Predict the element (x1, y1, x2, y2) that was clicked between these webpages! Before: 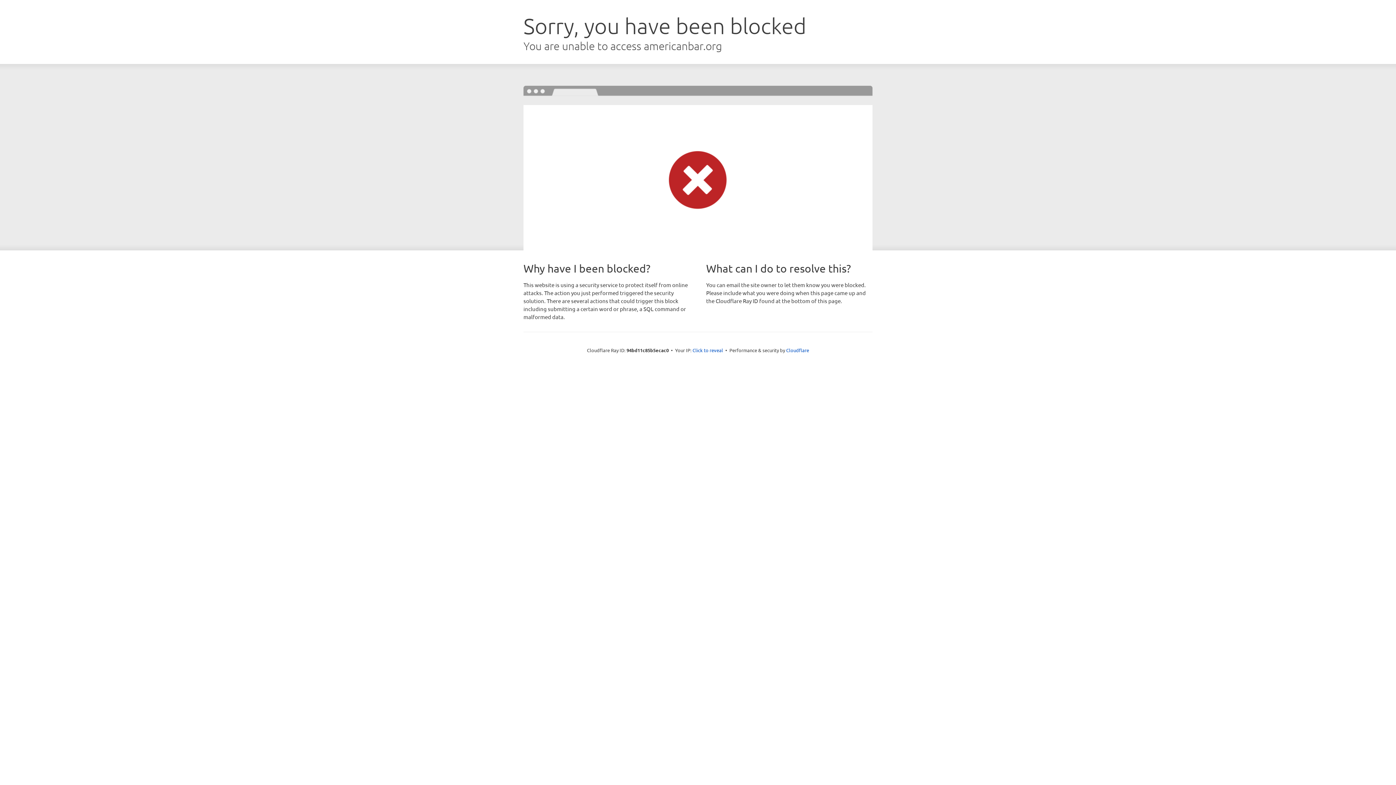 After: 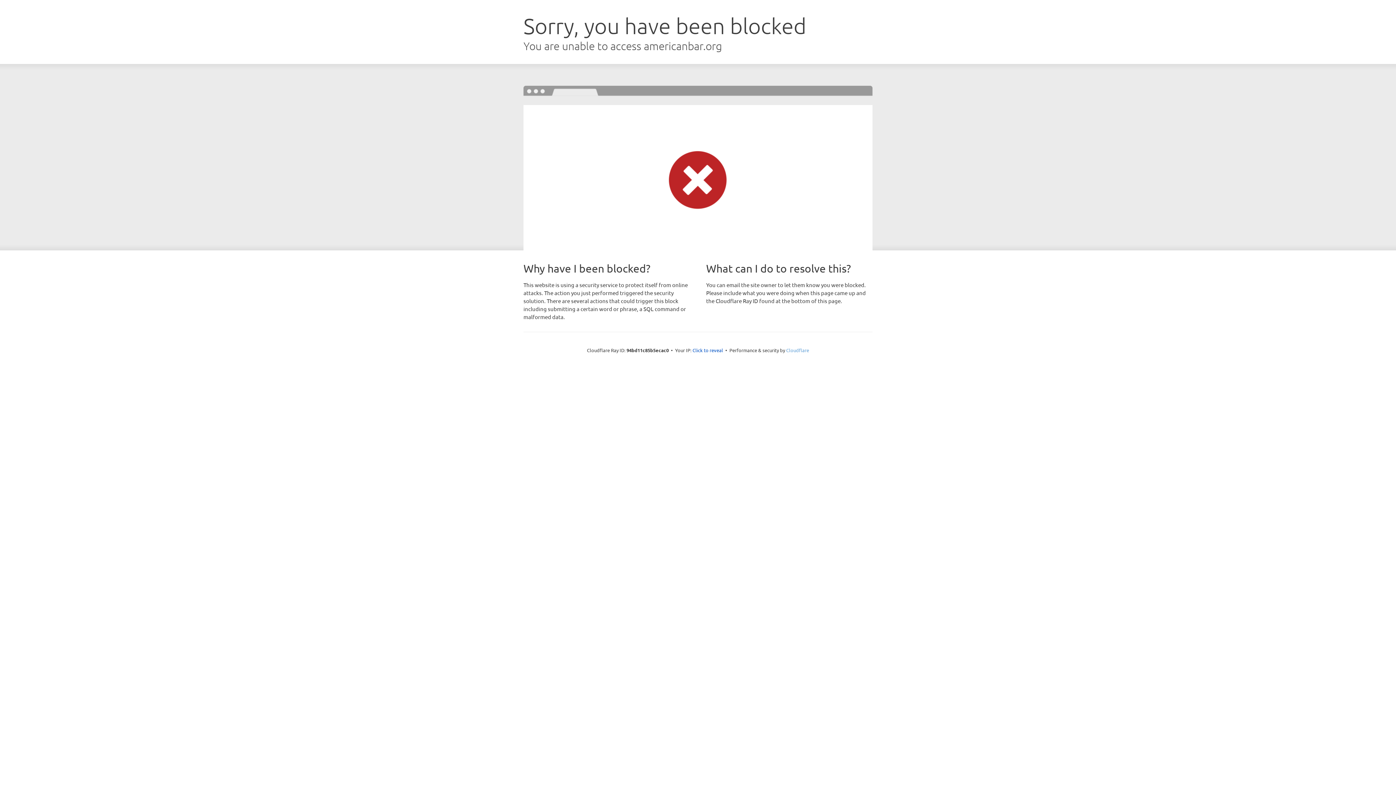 Action: label: Cloudflare bbox: (786, 347, 809, 353)